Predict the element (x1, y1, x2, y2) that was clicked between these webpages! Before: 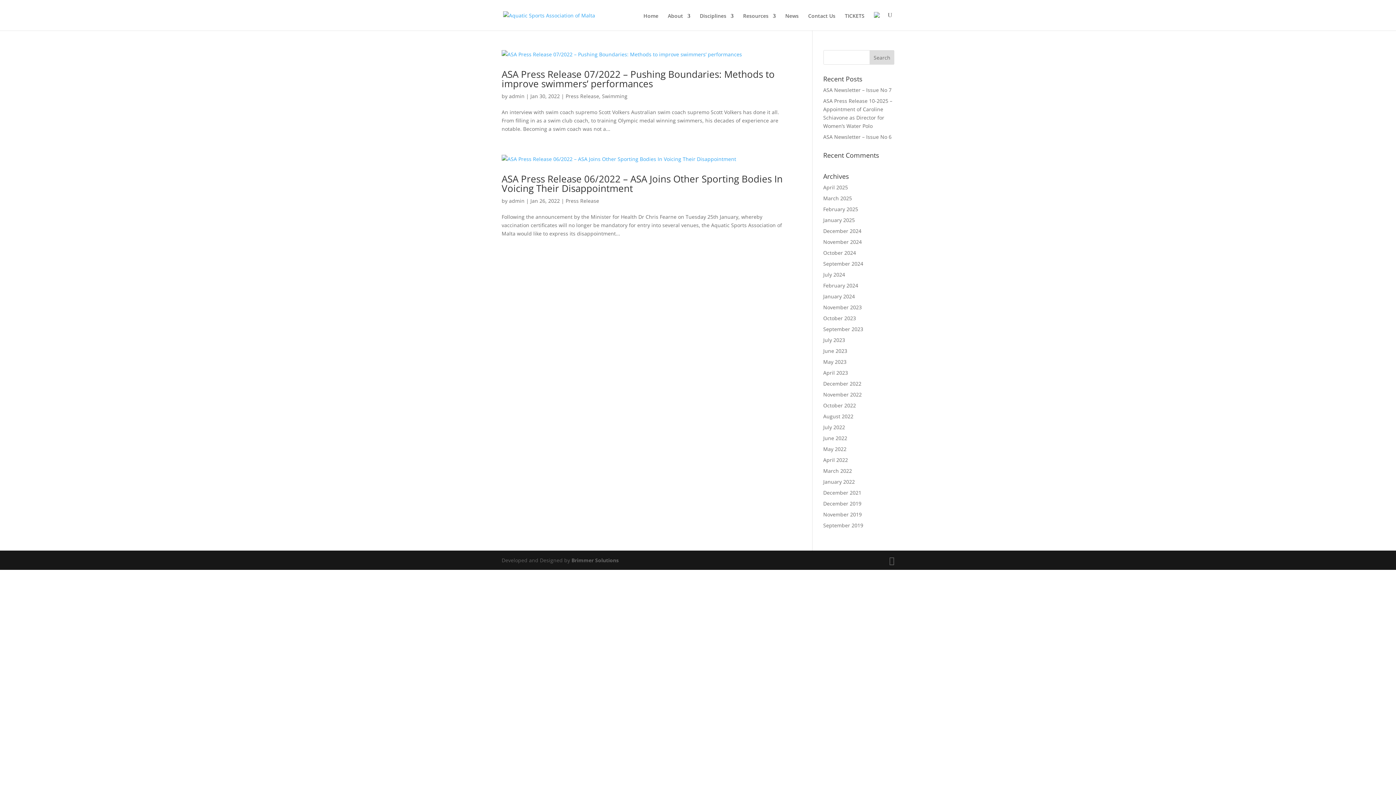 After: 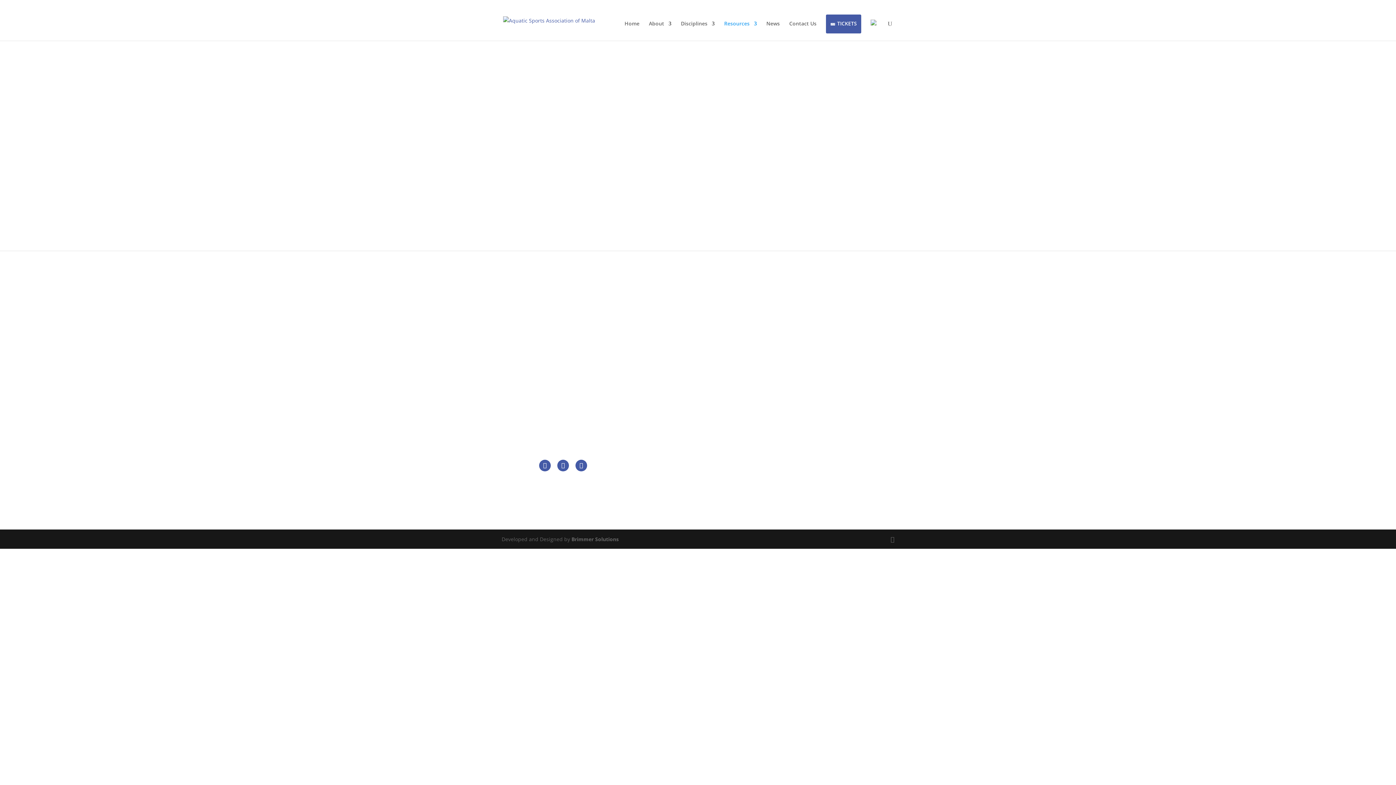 Action: label: Resources bbox: (743, 13, 776, 30)